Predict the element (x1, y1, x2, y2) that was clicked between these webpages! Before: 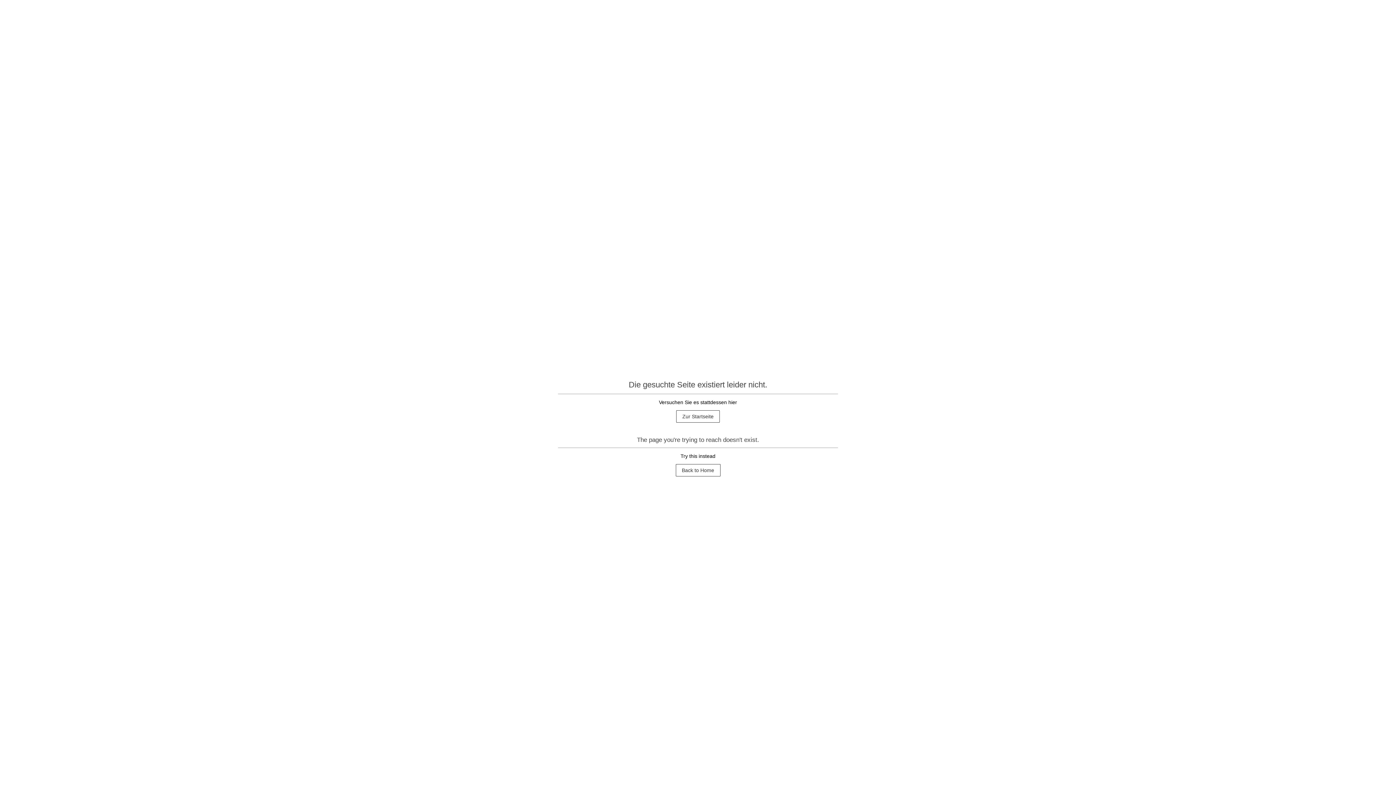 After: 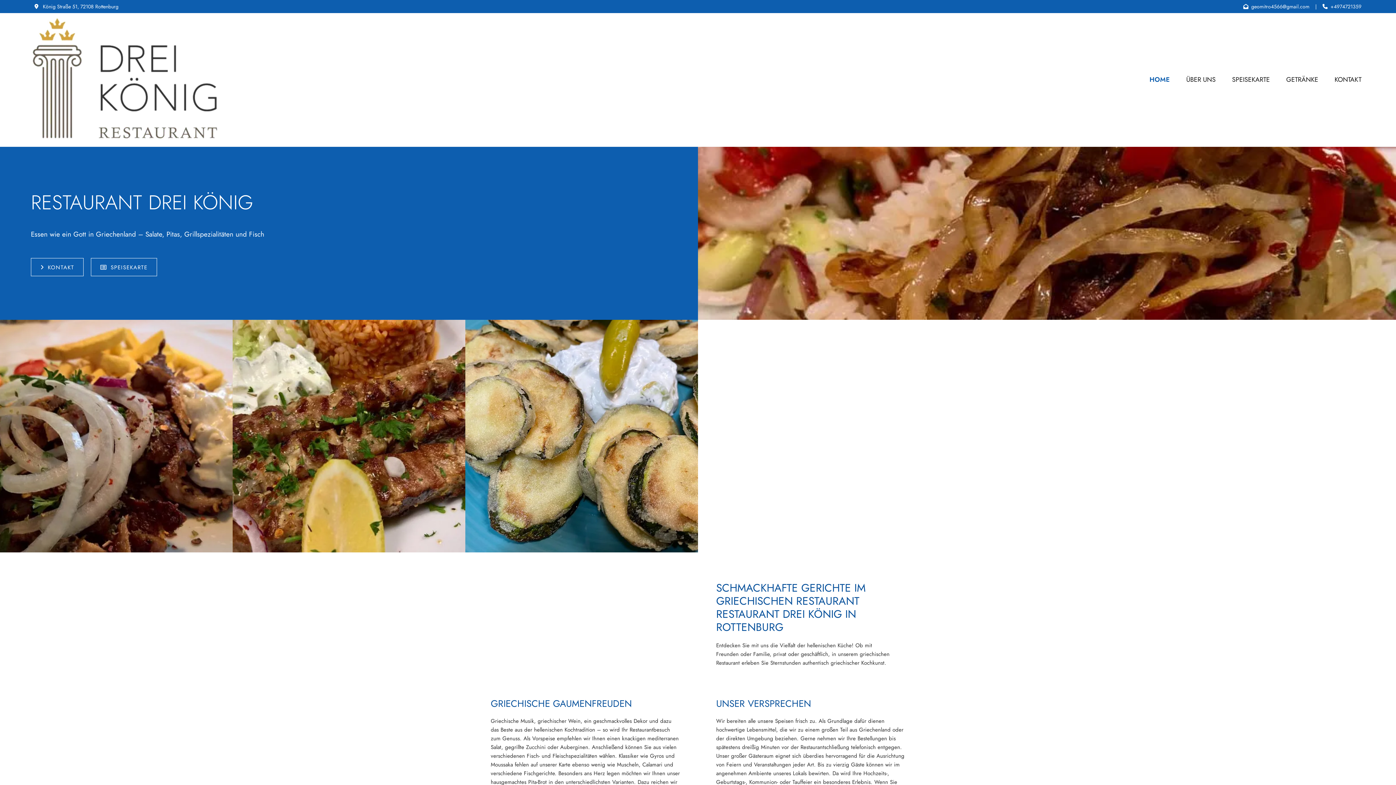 Action: bbox: (676, 410, 720, 422) label: Zur Startseite